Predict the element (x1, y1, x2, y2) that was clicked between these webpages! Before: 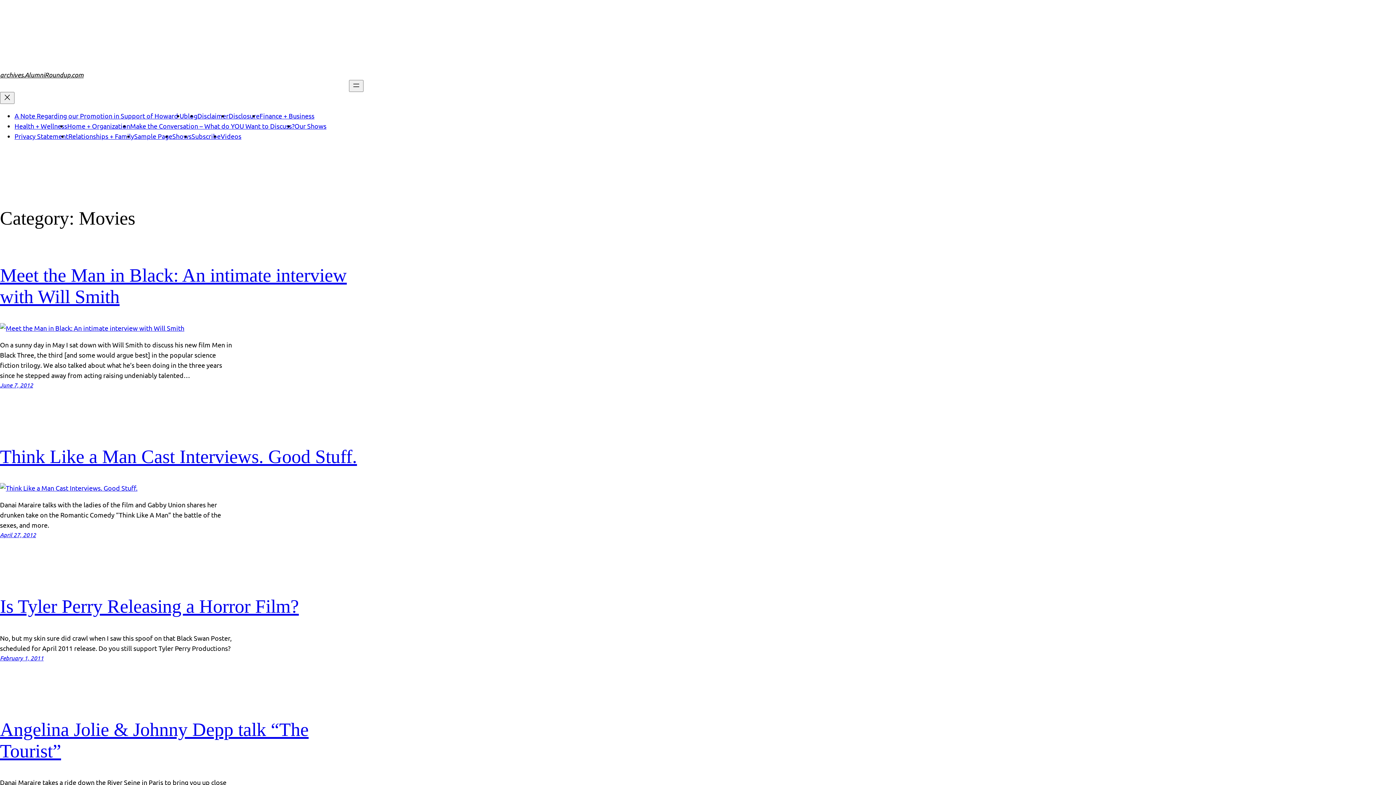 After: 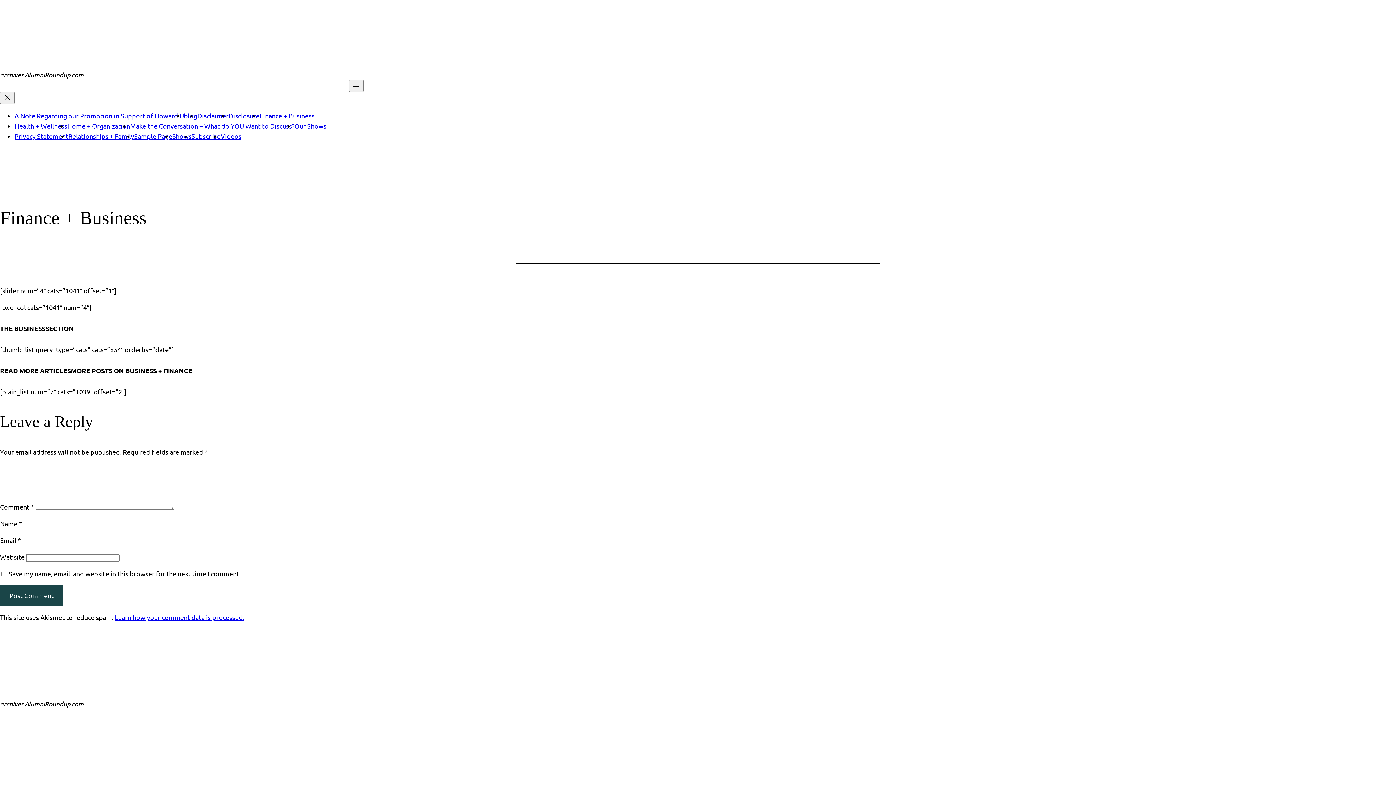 Action: bbox: (259, 112, 314, 119) label: Finance + Business